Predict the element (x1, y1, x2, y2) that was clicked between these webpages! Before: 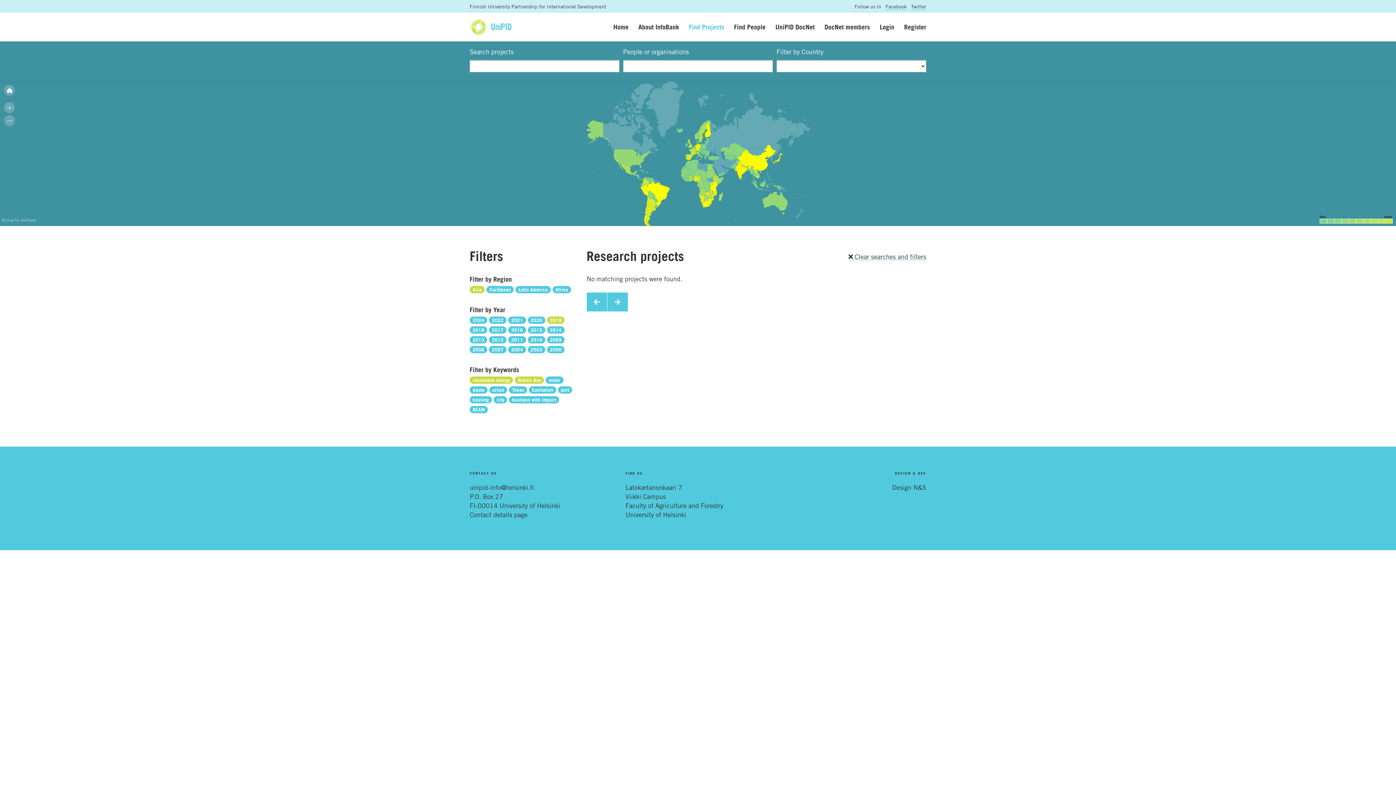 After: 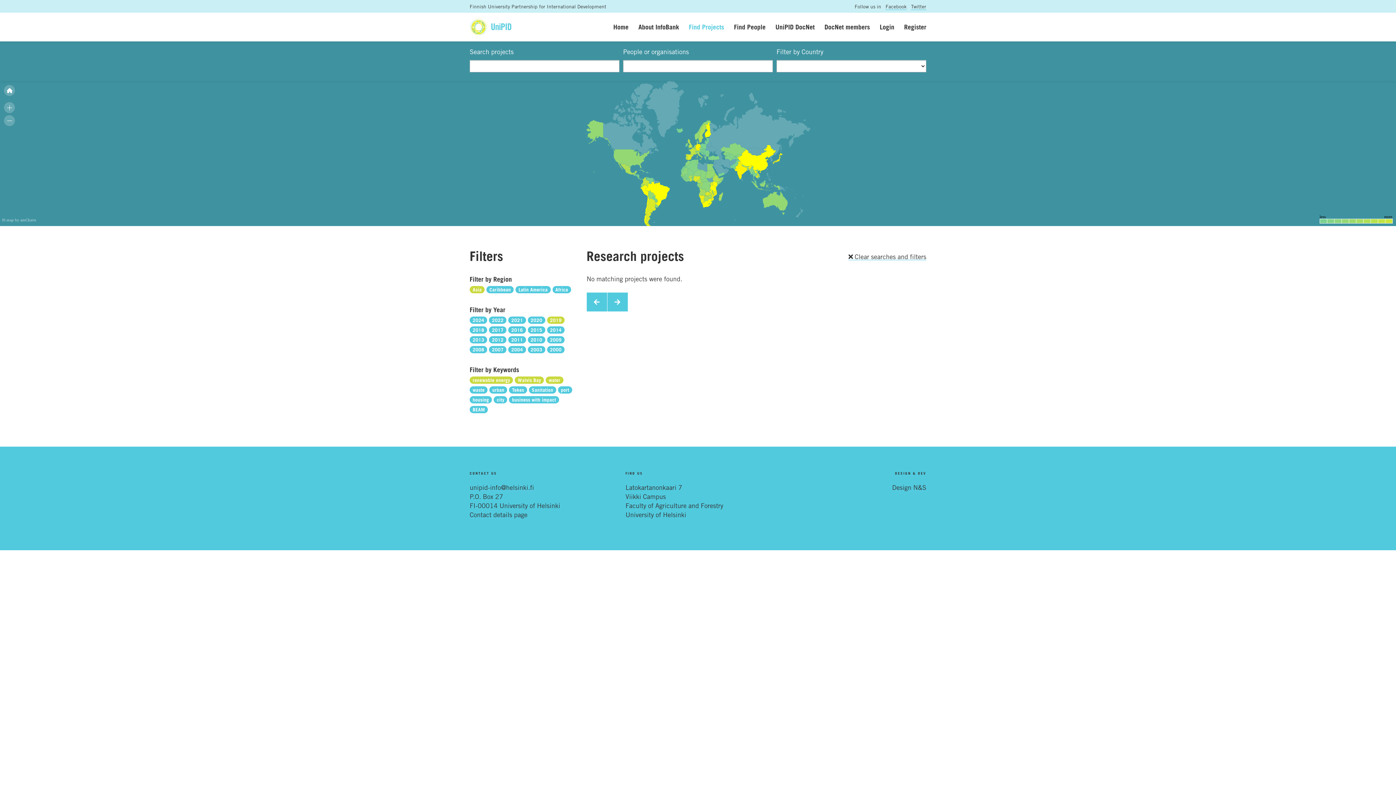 Action: label: water bbox: (545, 375, 563, 383)